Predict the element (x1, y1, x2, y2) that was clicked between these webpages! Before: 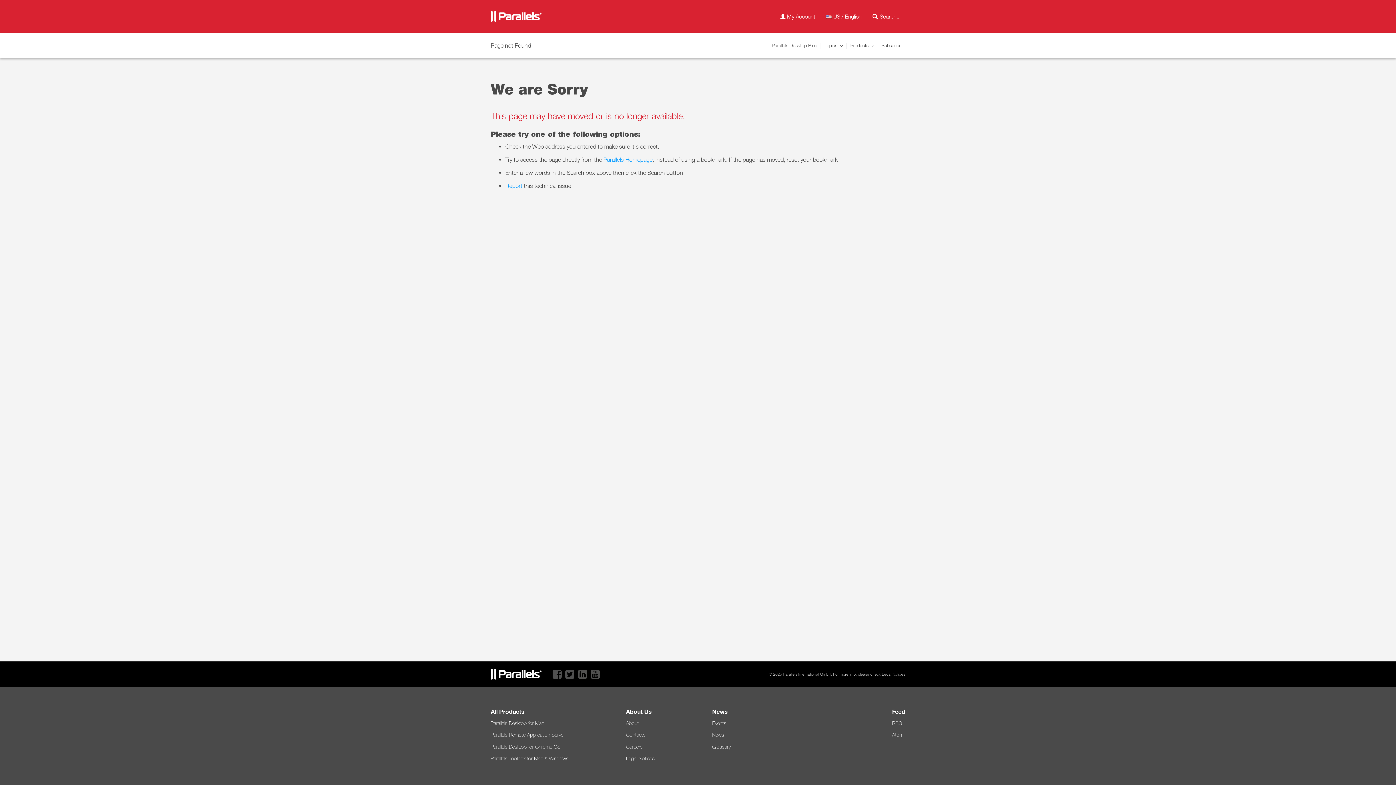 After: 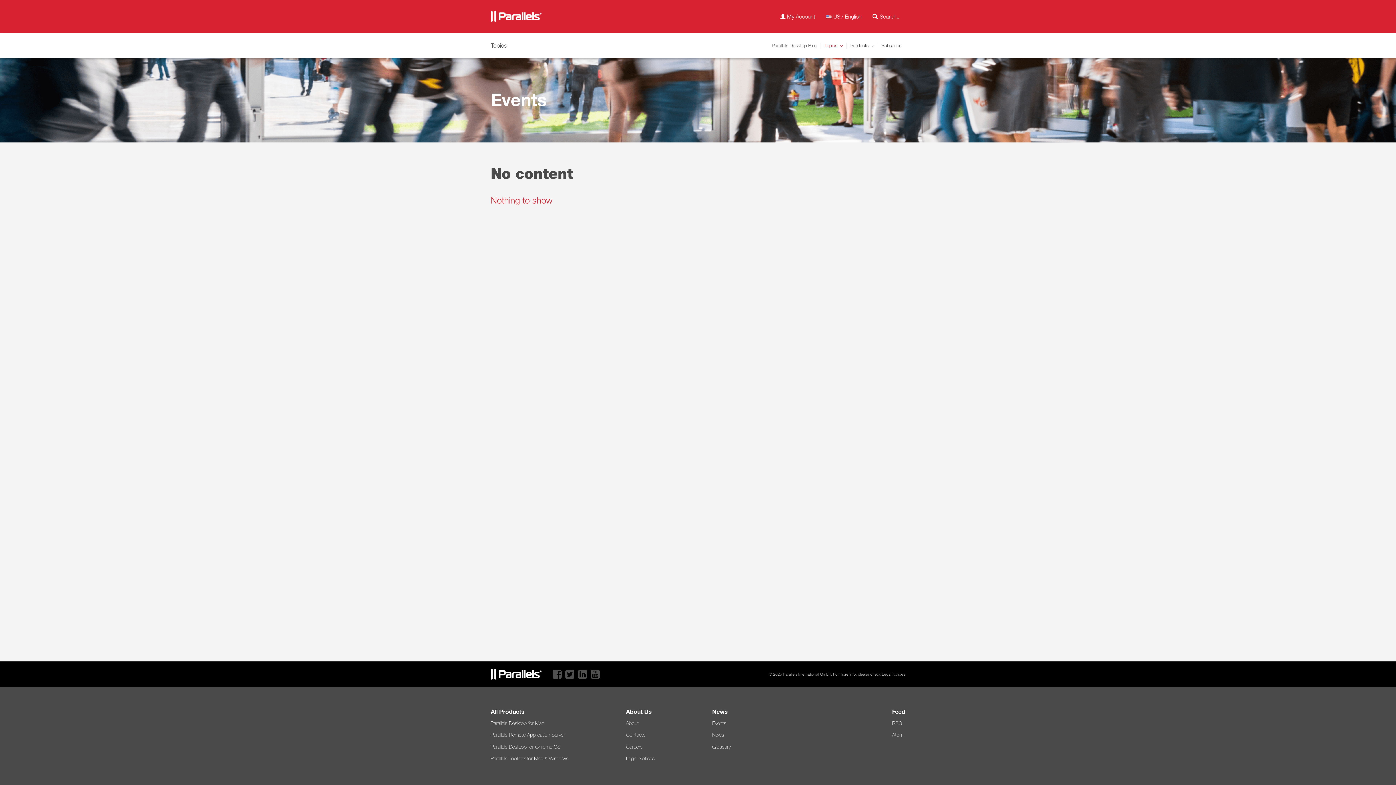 Action: label: Events bbox: (712, 720, 726, 726)